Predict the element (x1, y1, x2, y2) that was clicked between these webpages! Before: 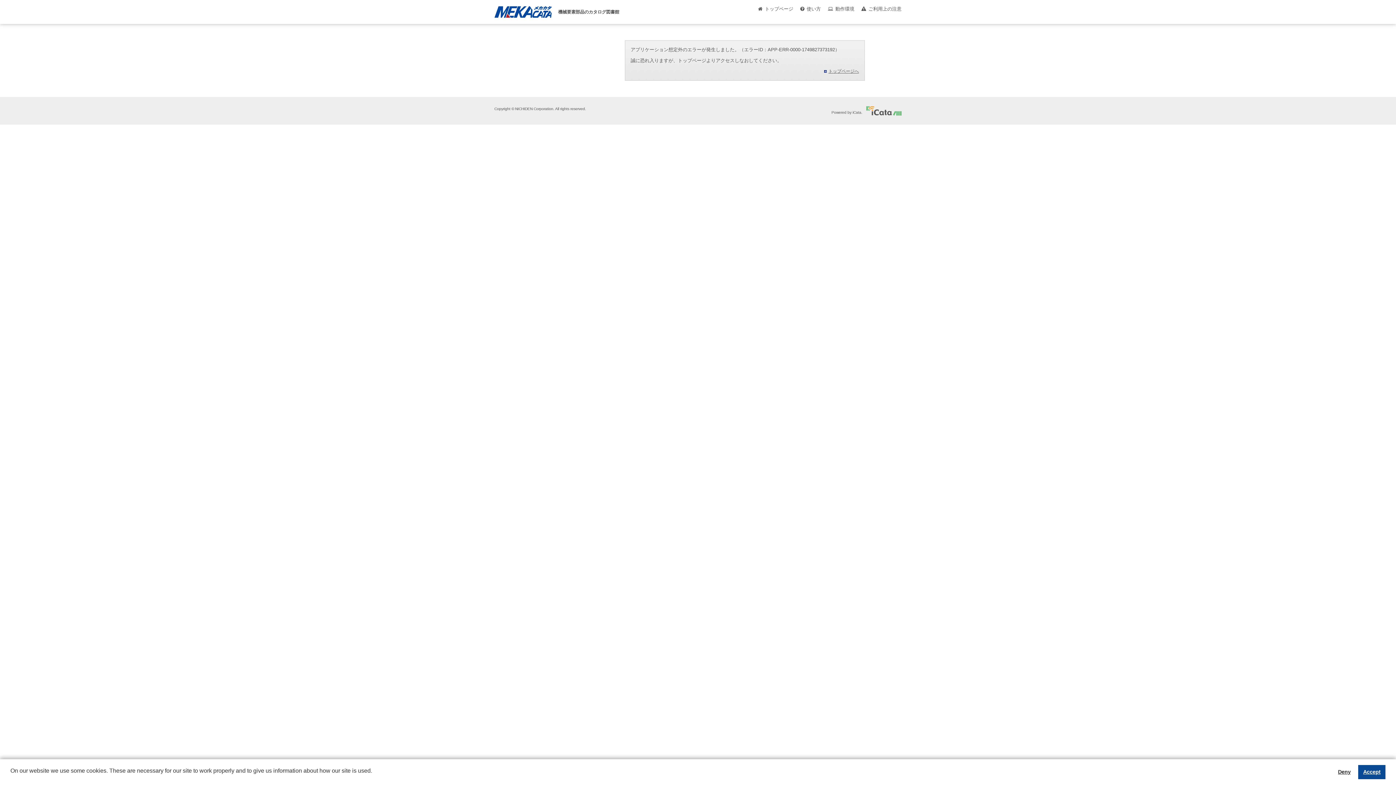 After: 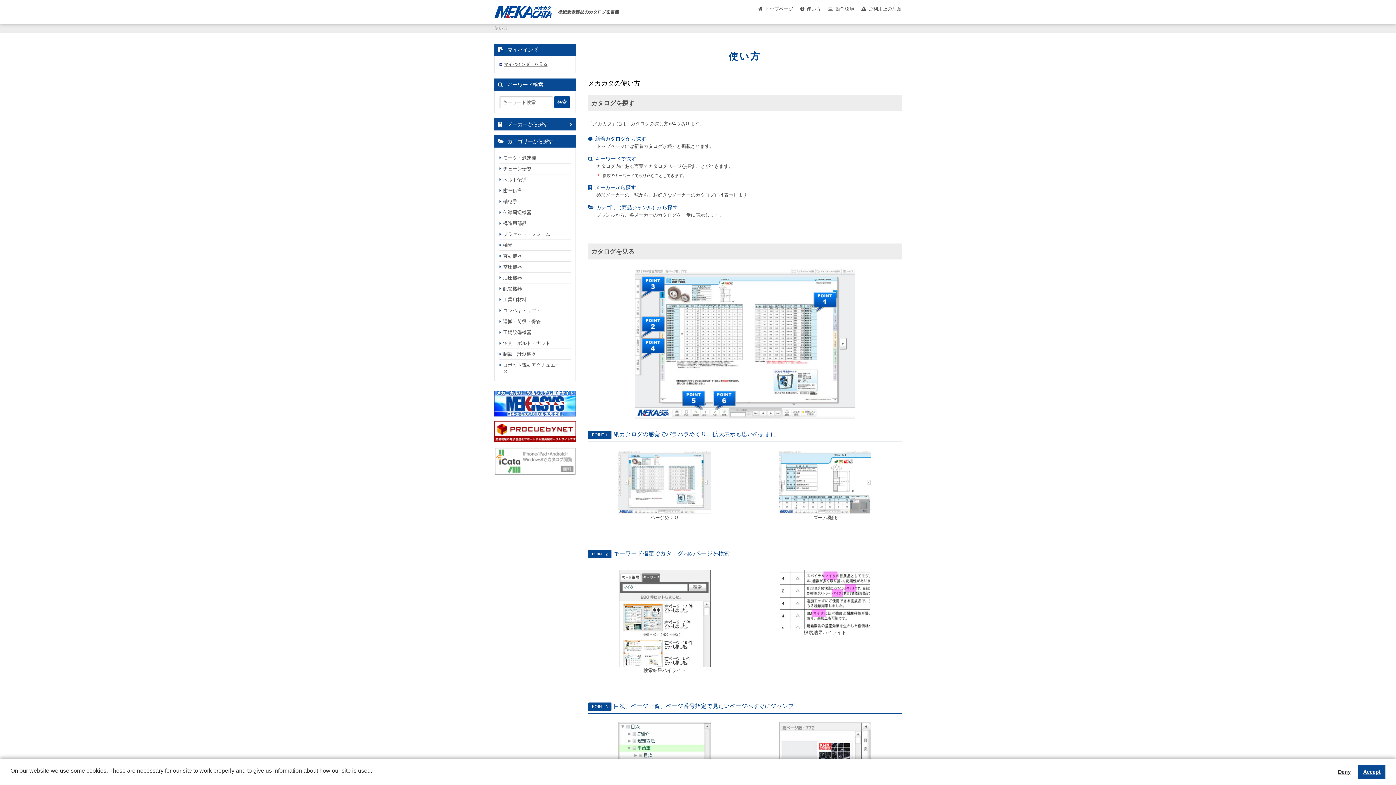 Action: label: 使い方 bbox: (800, 6, 821, 11)